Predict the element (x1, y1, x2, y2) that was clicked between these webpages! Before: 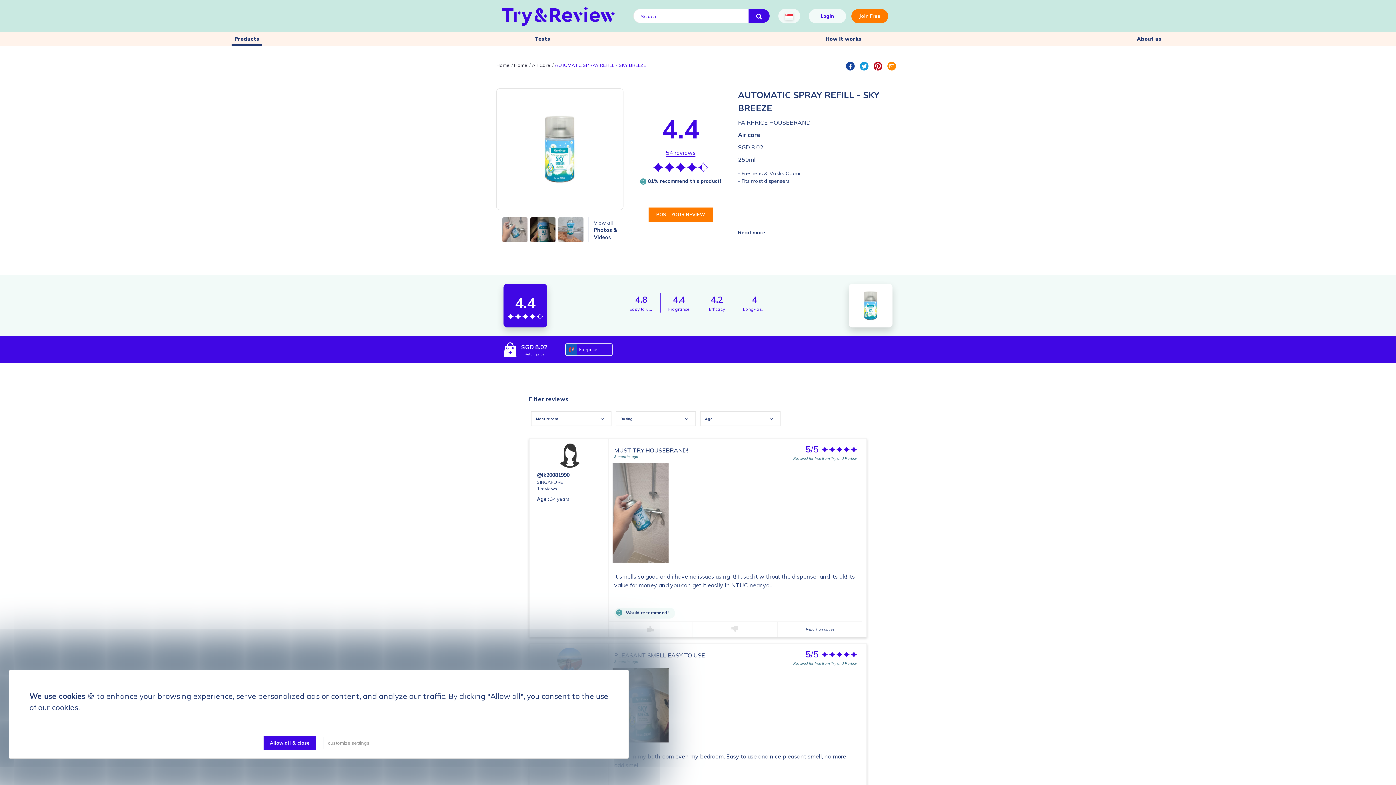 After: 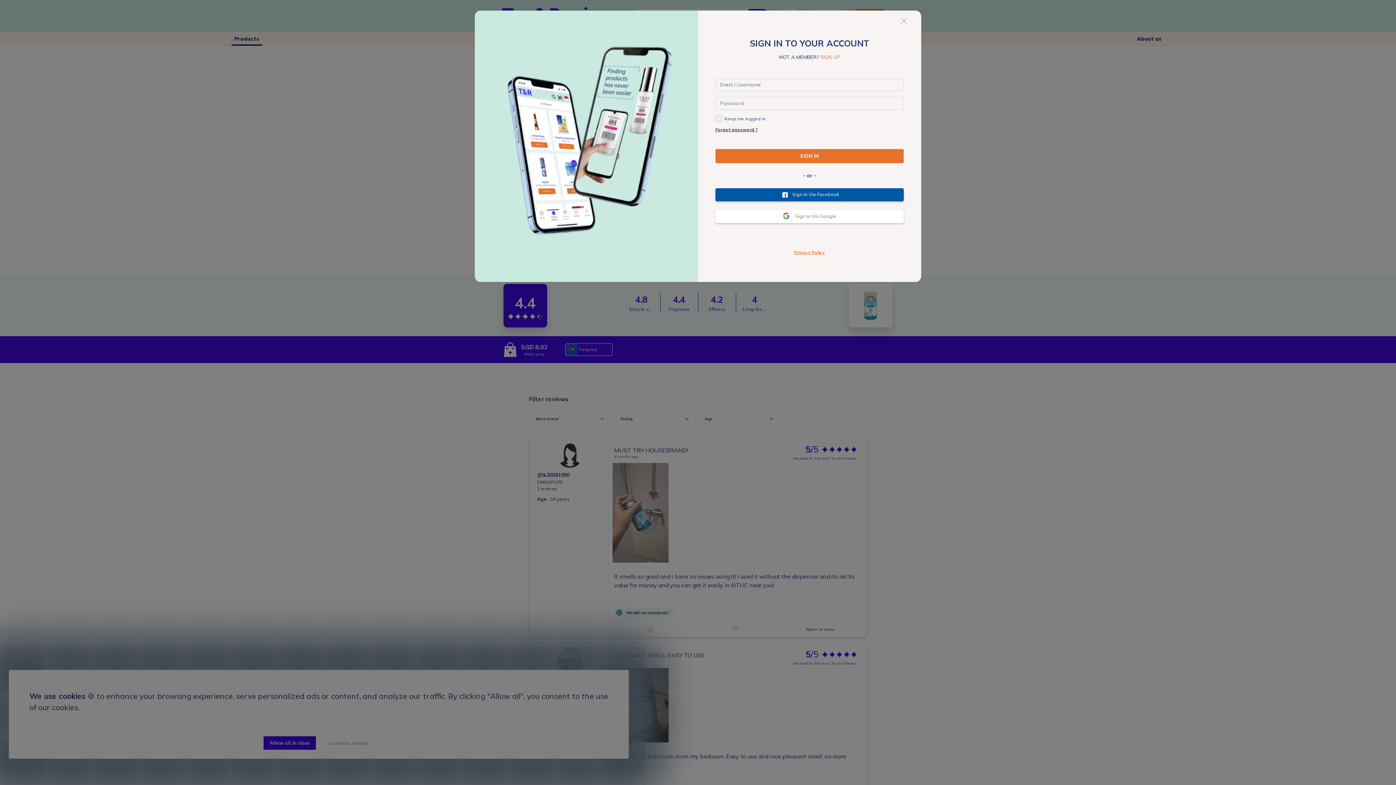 Action: label: Report an abuse bbox: (806, 627, 834, 632)